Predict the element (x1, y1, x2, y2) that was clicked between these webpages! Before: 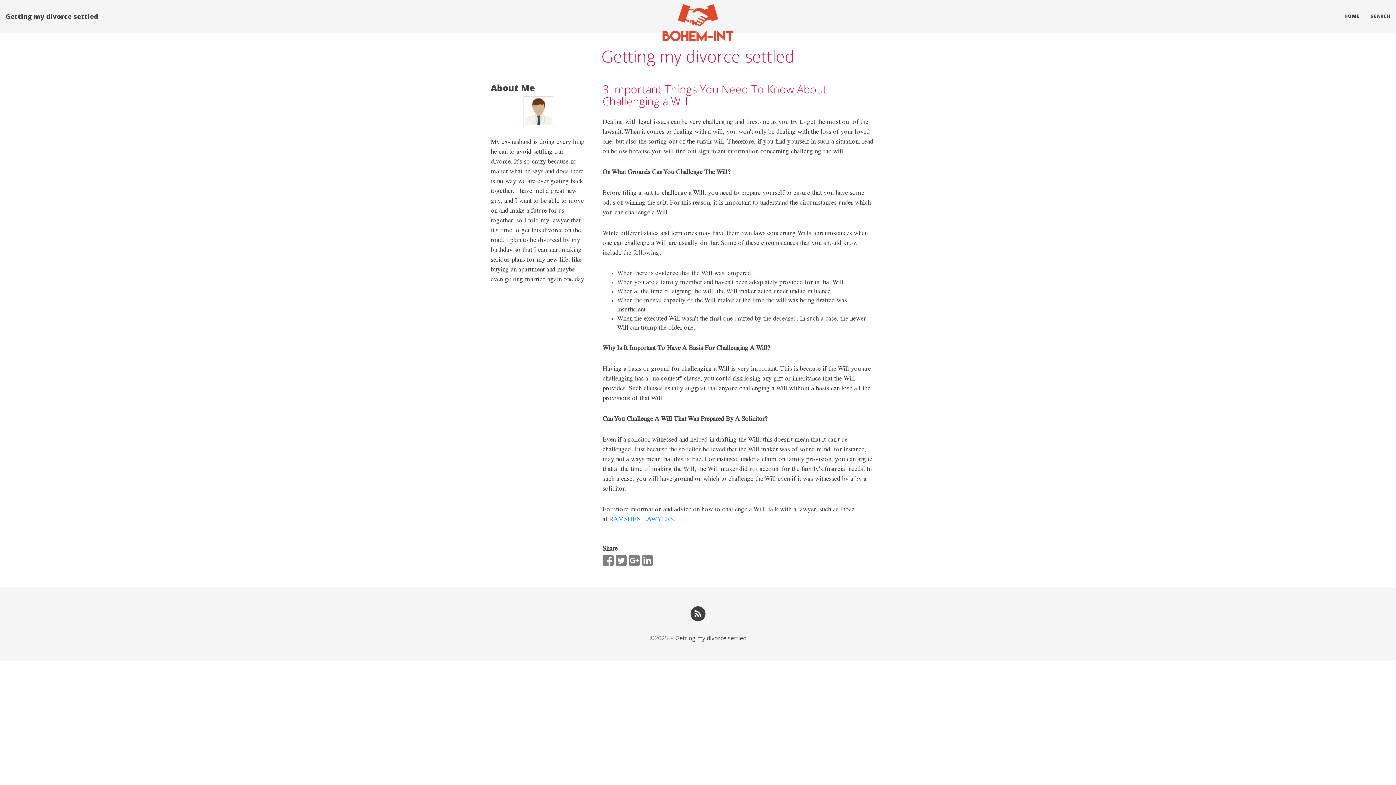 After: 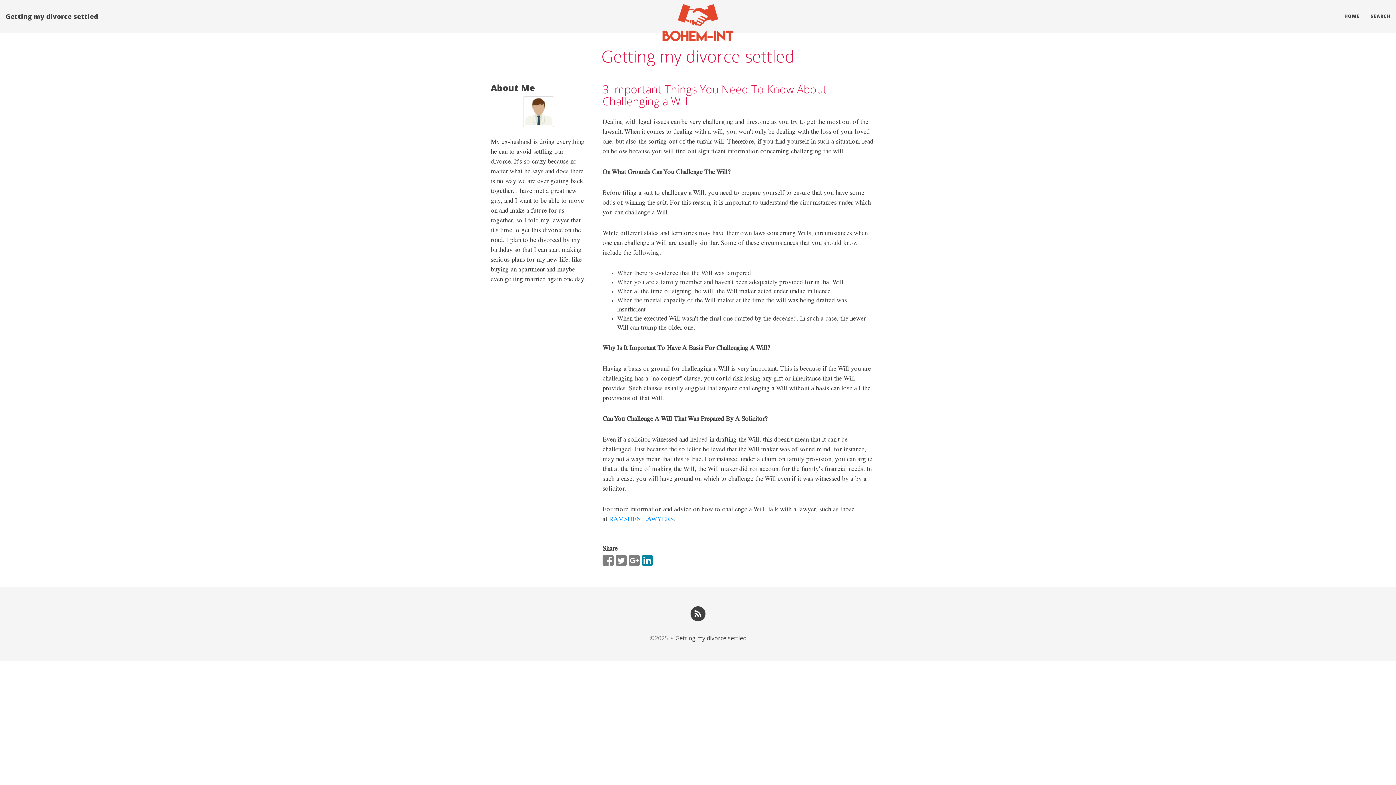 Action: bbox: (642, 561, 653, 567)